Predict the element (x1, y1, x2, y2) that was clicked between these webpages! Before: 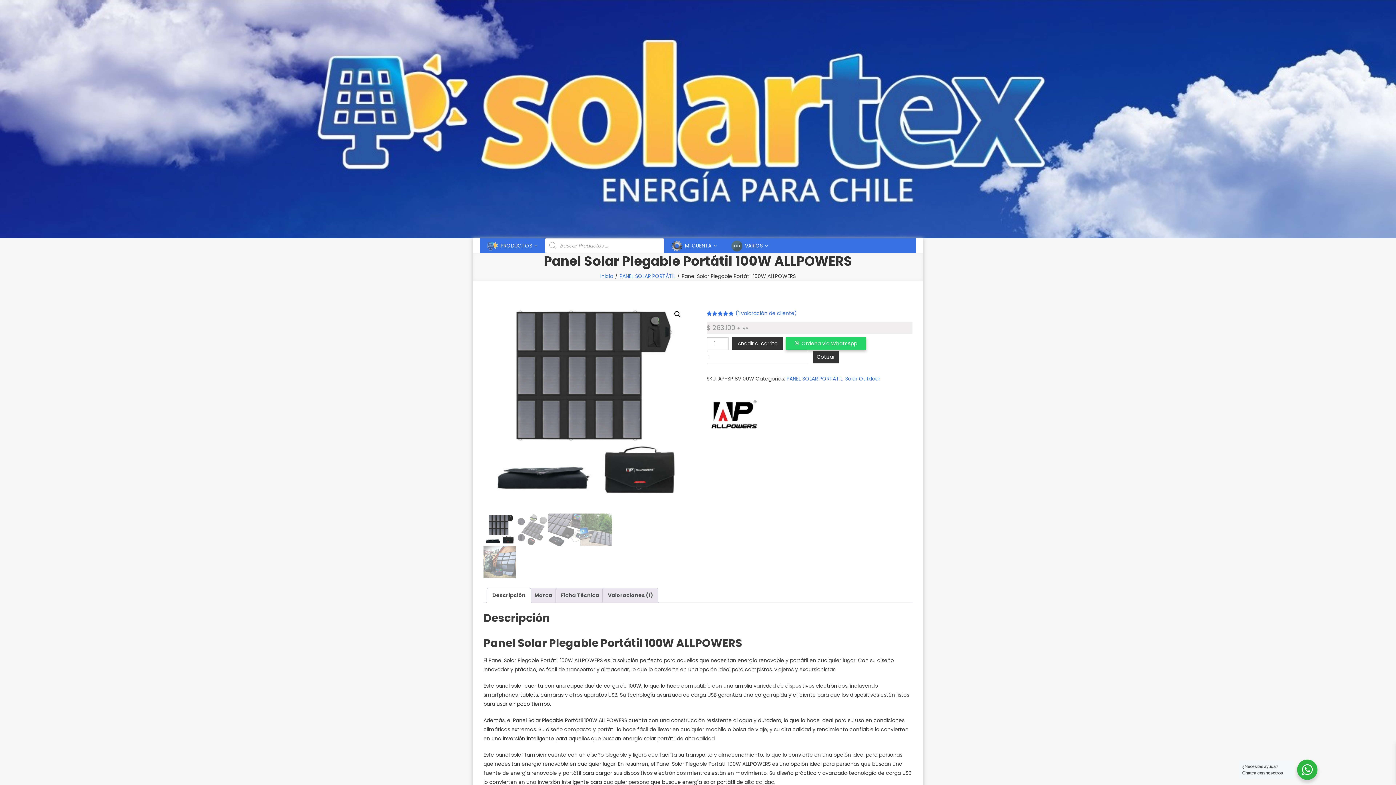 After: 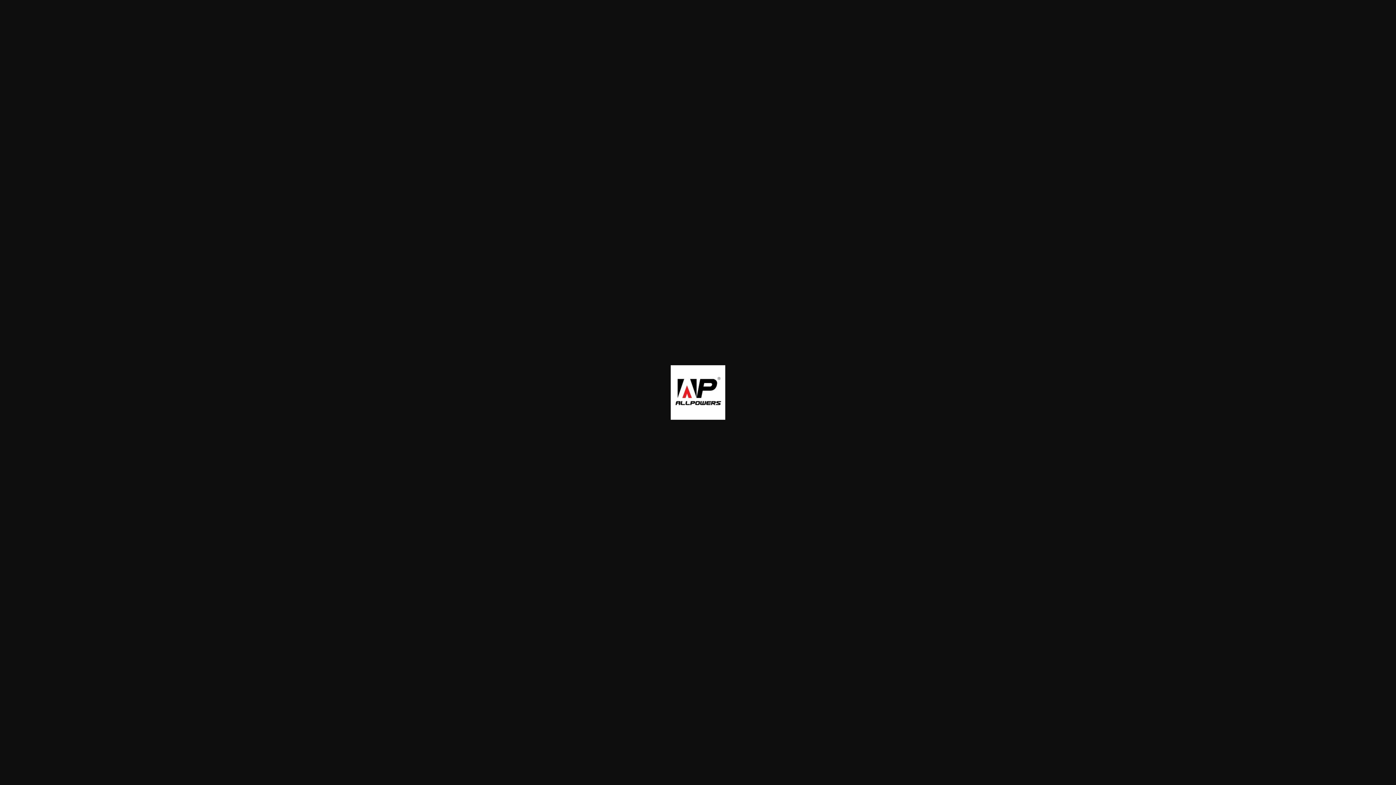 Action: bbox: (706, 388, 761, 443)